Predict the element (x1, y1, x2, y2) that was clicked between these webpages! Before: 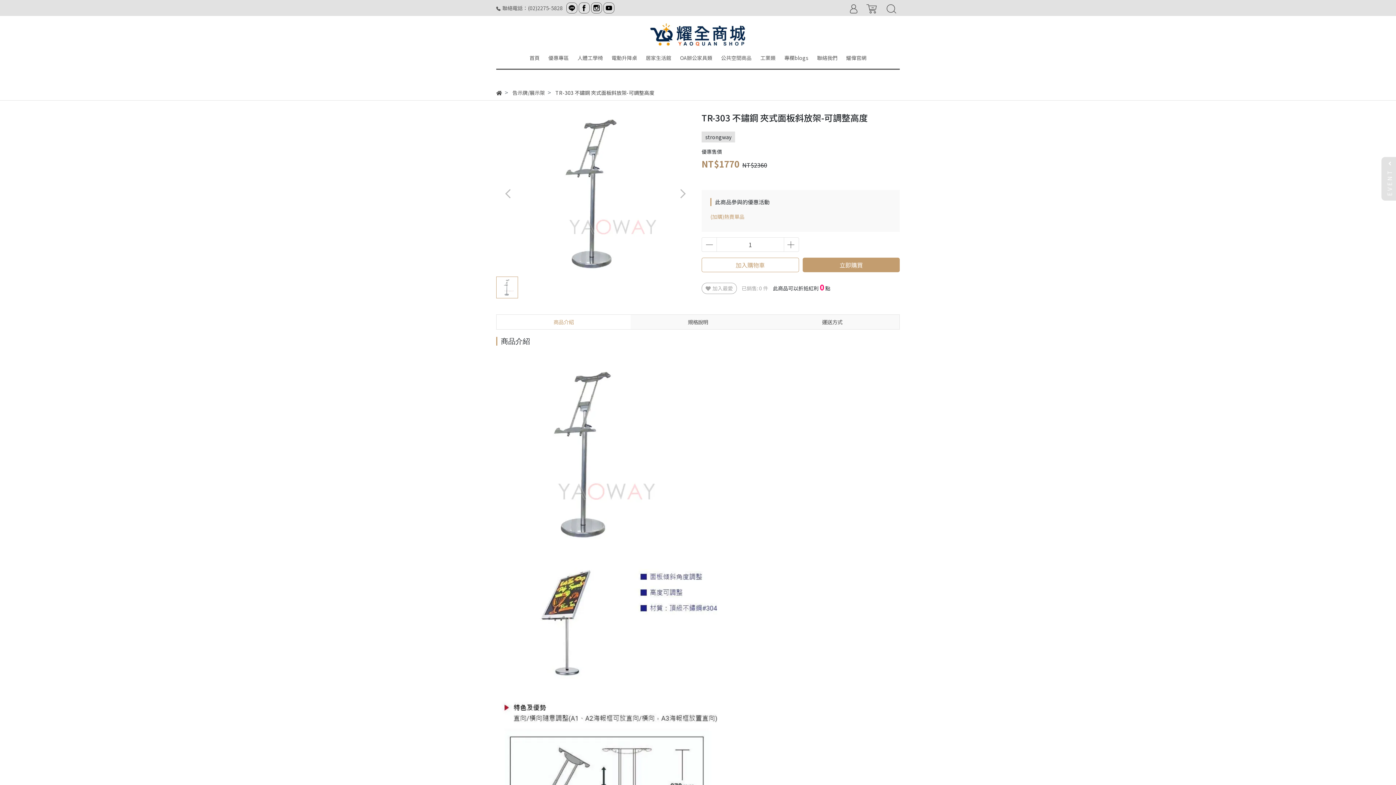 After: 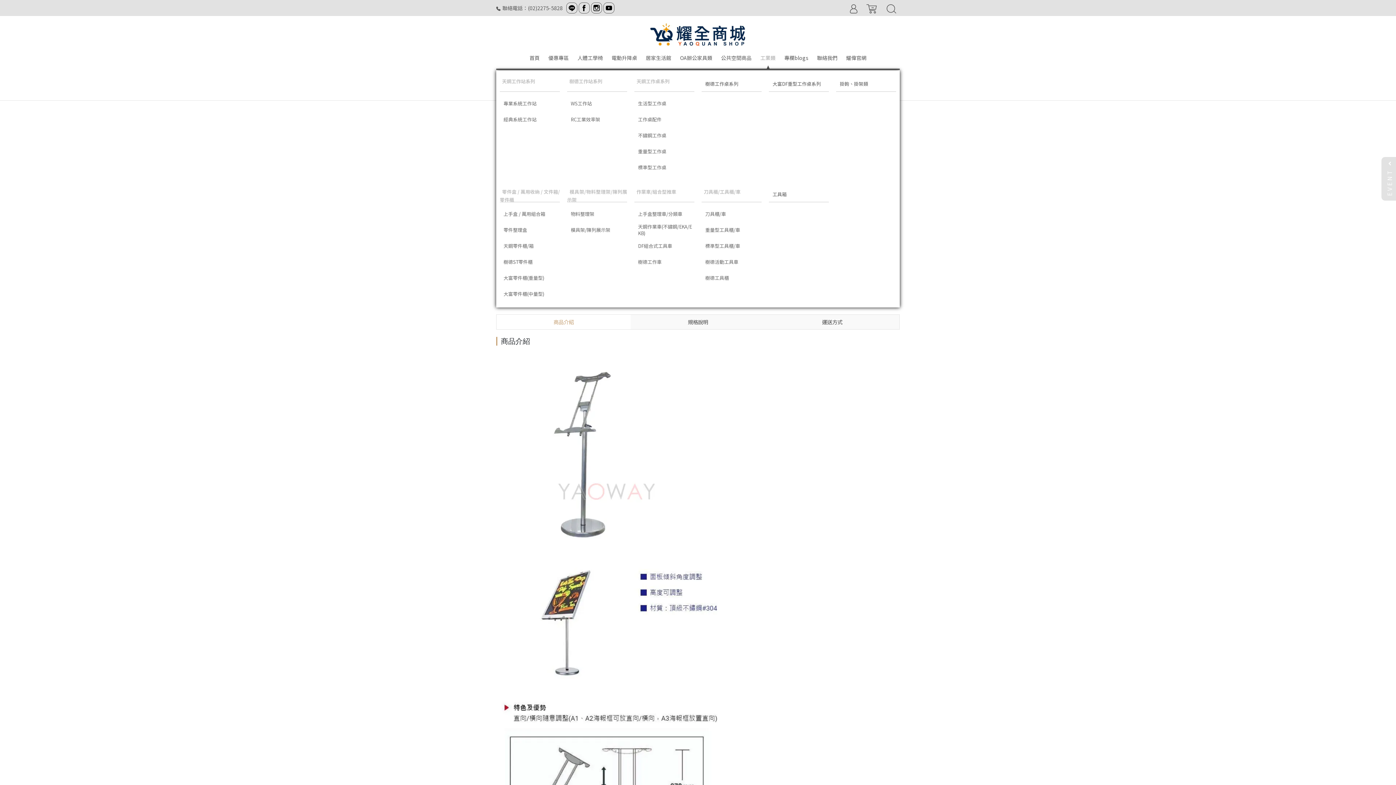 Action: bbox: (756, 46, 779, 68) label: 工業類